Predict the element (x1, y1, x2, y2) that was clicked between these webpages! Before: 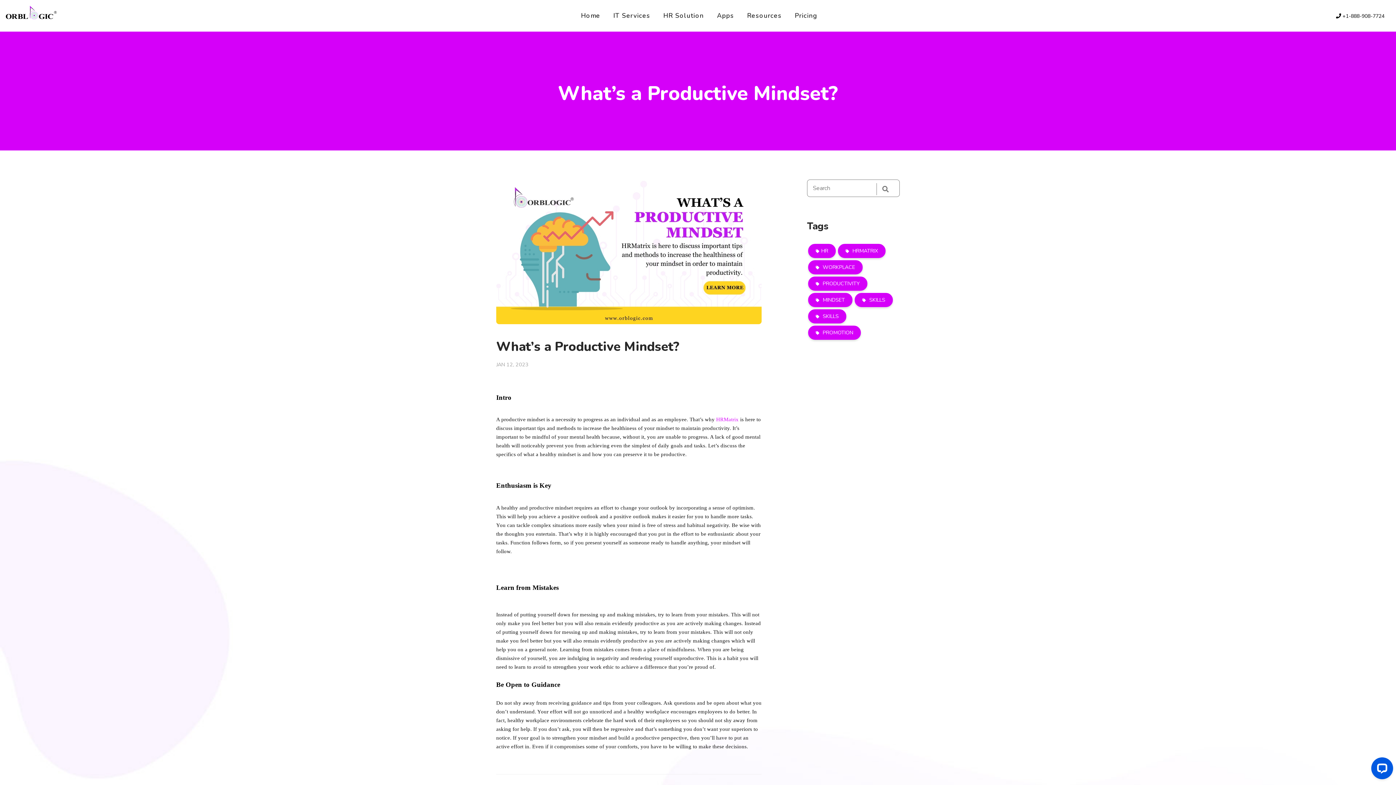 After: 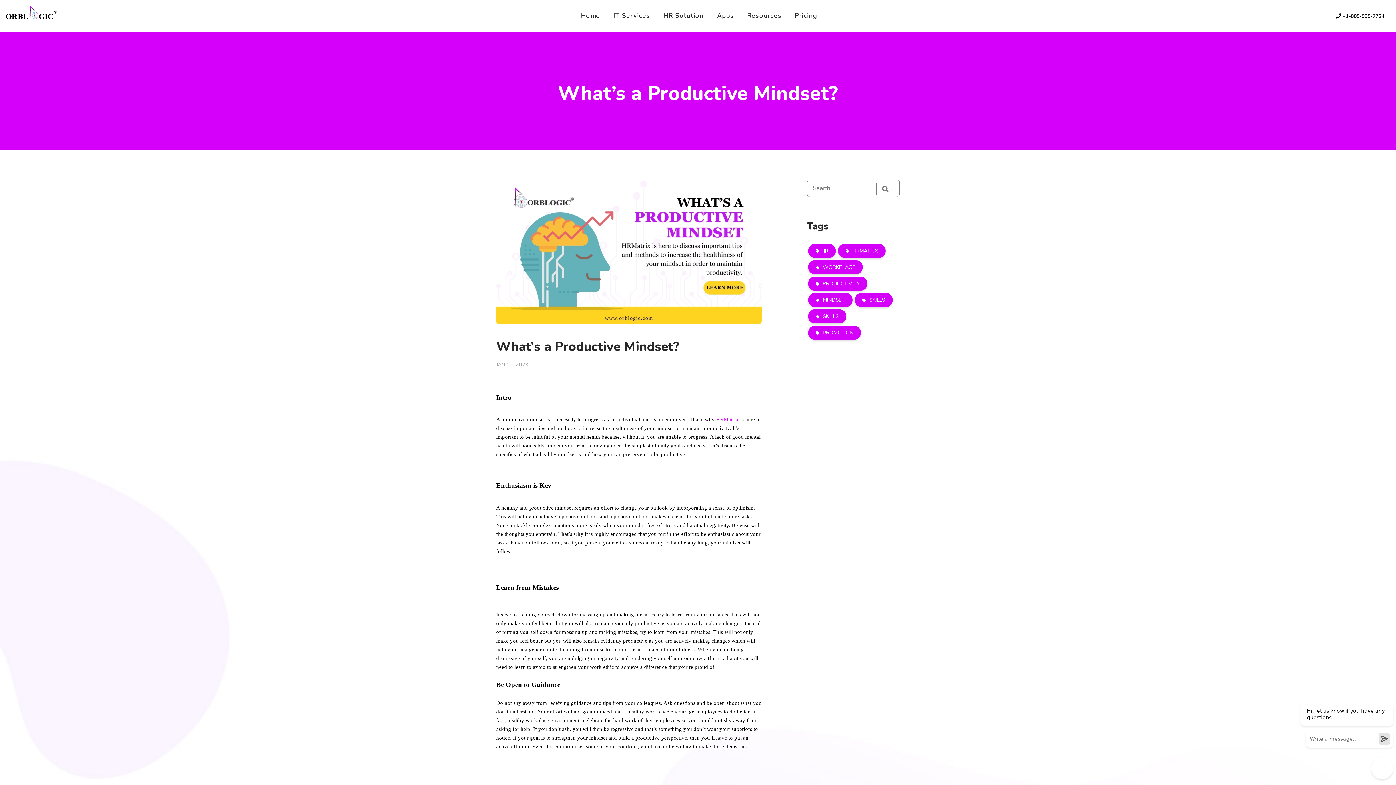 Action: label:  +1-888-908-7724 bbox: (1336, 12, 1384, 19)